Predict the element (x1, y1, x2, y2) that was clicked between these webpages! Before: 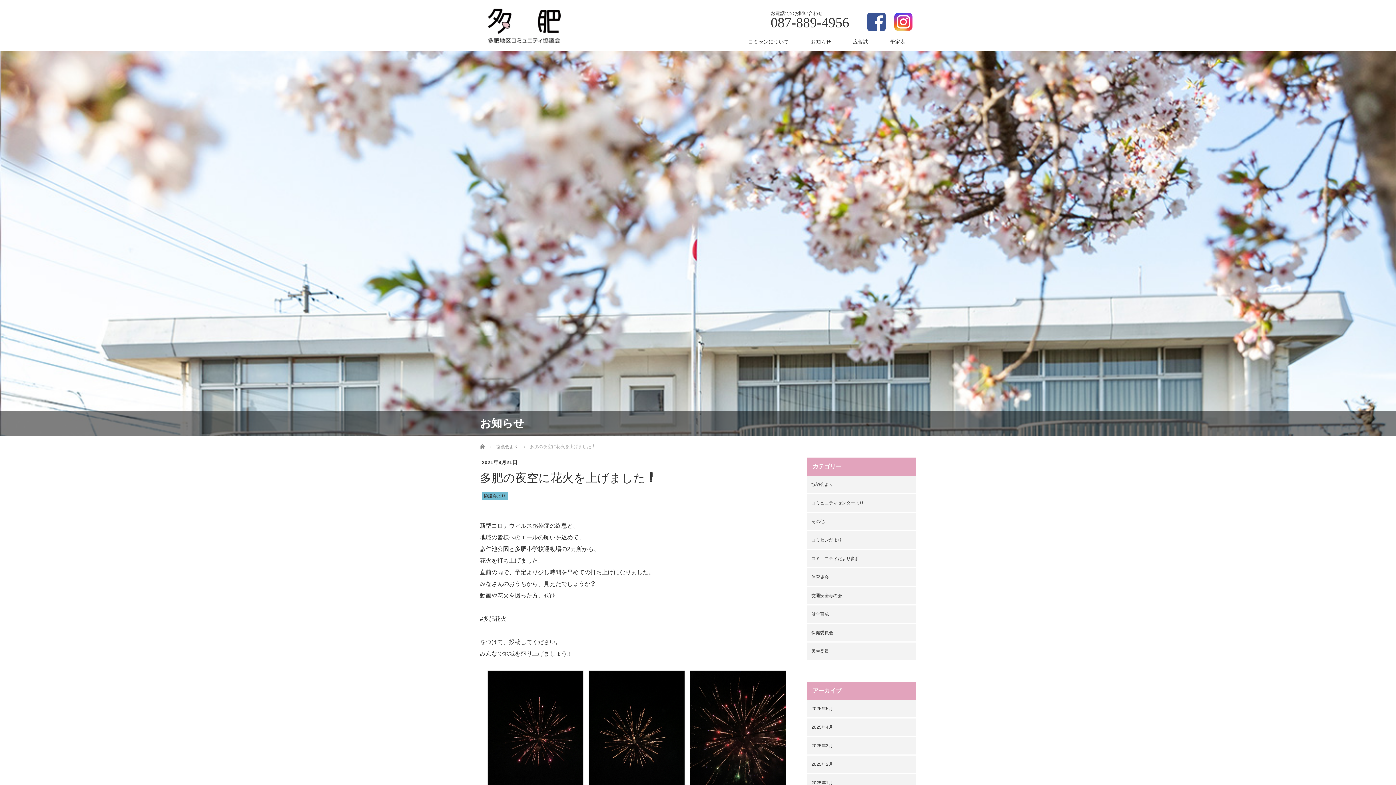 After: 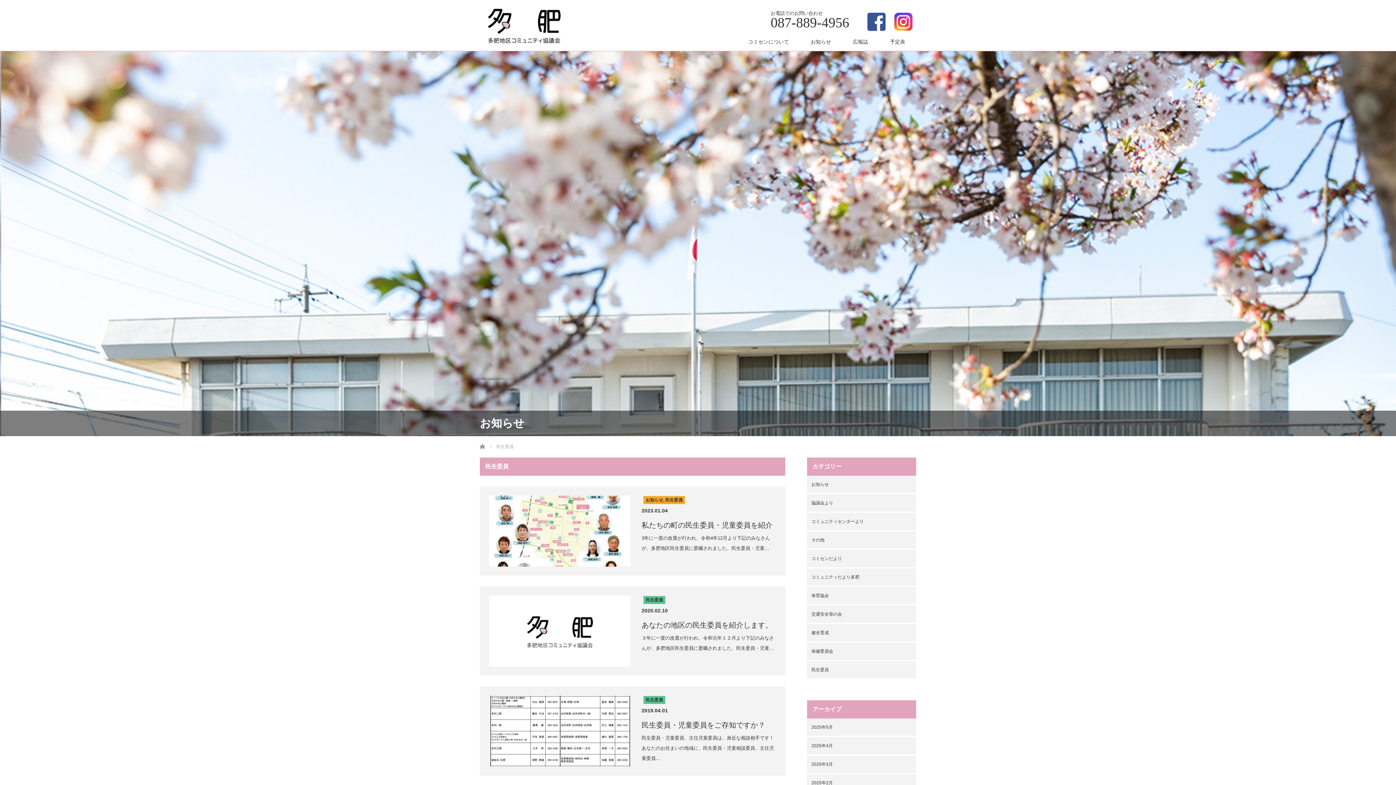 Action: label: 民生委員 bbox: (807, 643, 916, 660)